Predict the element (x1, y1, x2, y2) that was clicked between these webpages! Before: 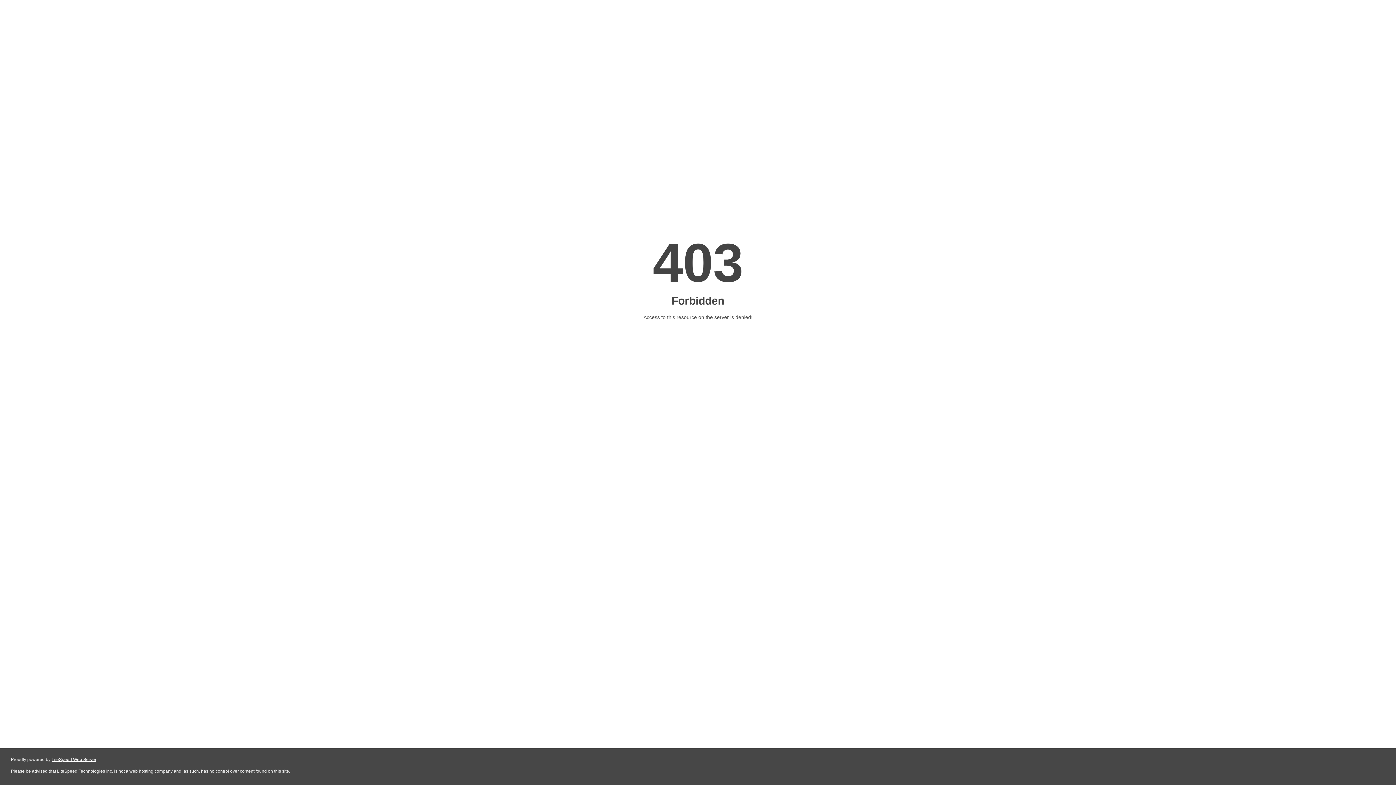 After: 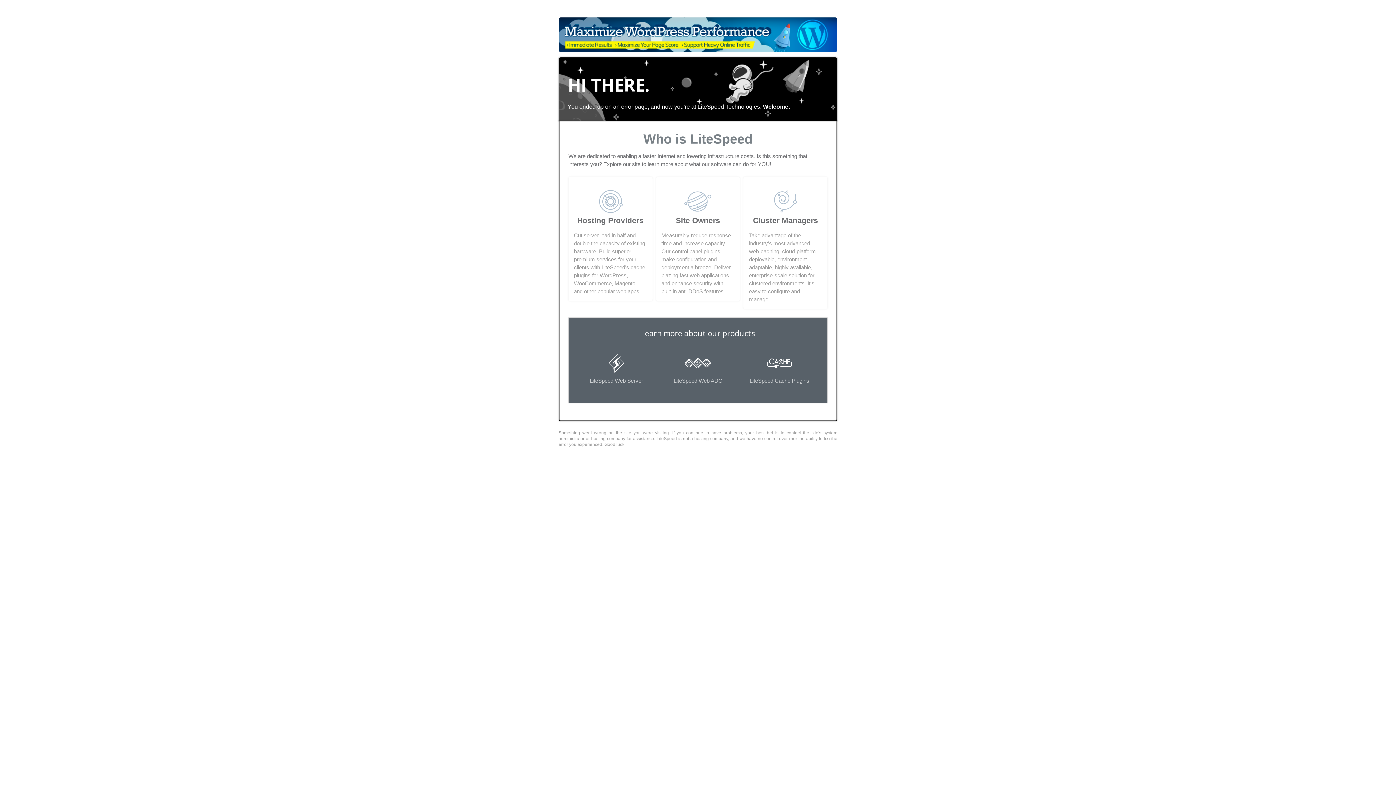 Action: label: LiteSpeed Web Server bbox: (51, 757, 96, 762)